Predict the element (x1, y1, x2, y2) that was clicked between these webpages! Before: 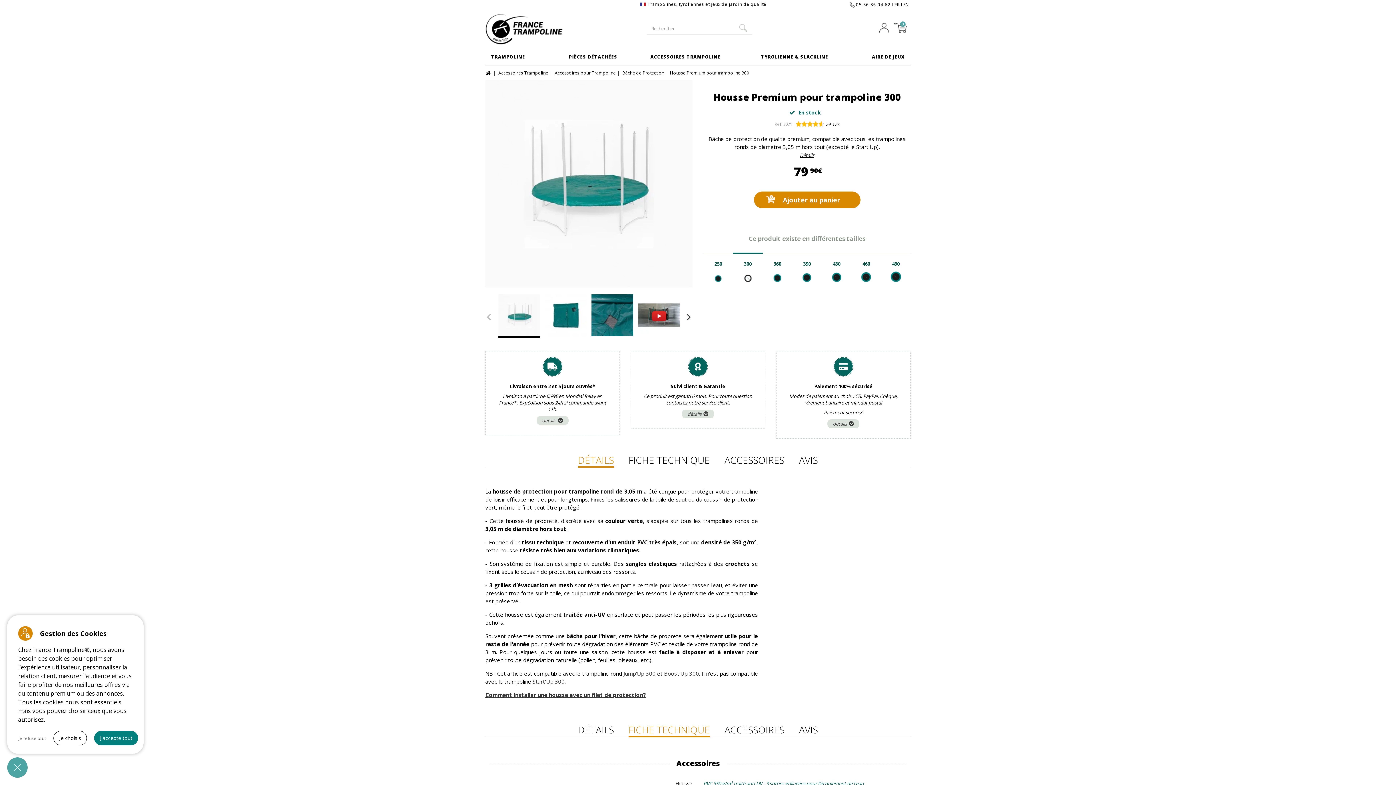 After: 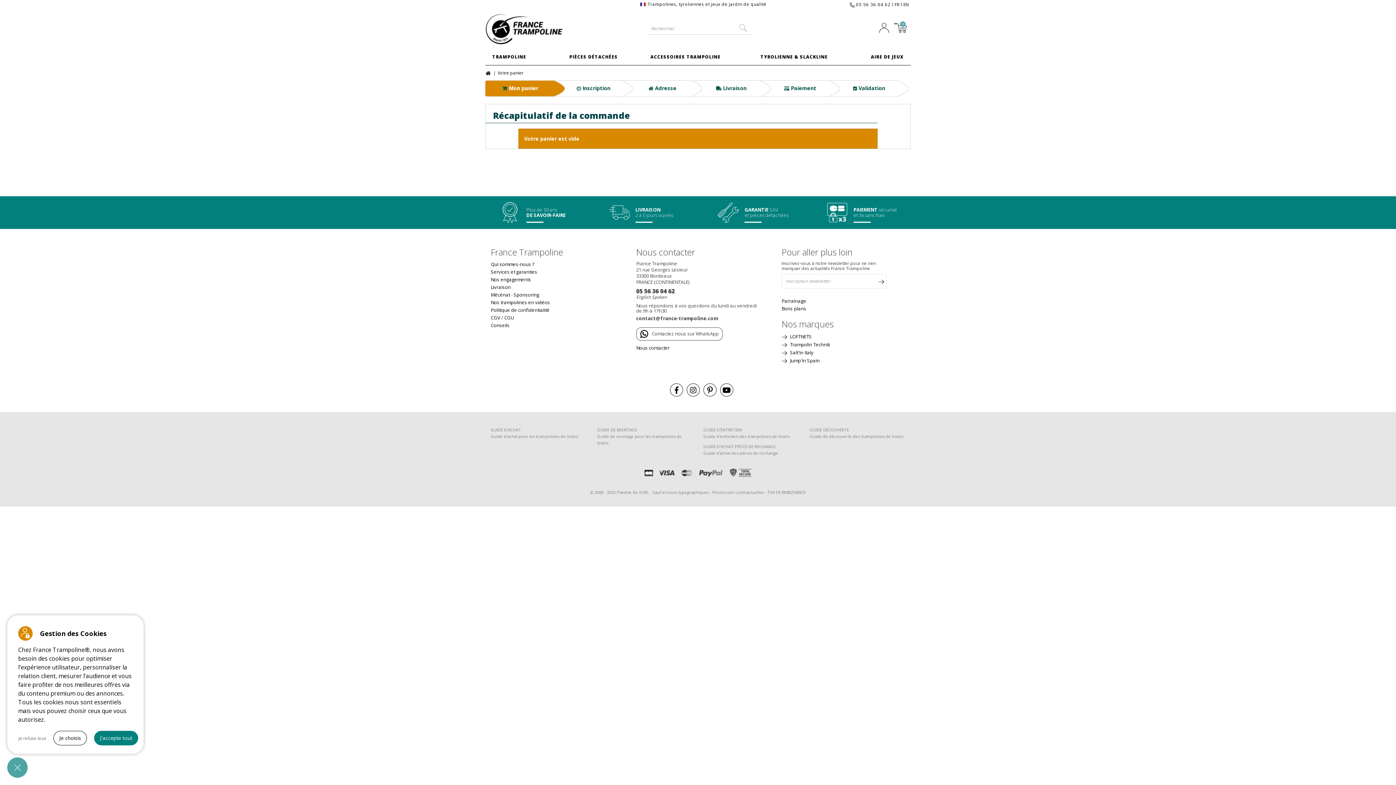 Action: bbox: (894, 22, 910, 35) label: 	
0

